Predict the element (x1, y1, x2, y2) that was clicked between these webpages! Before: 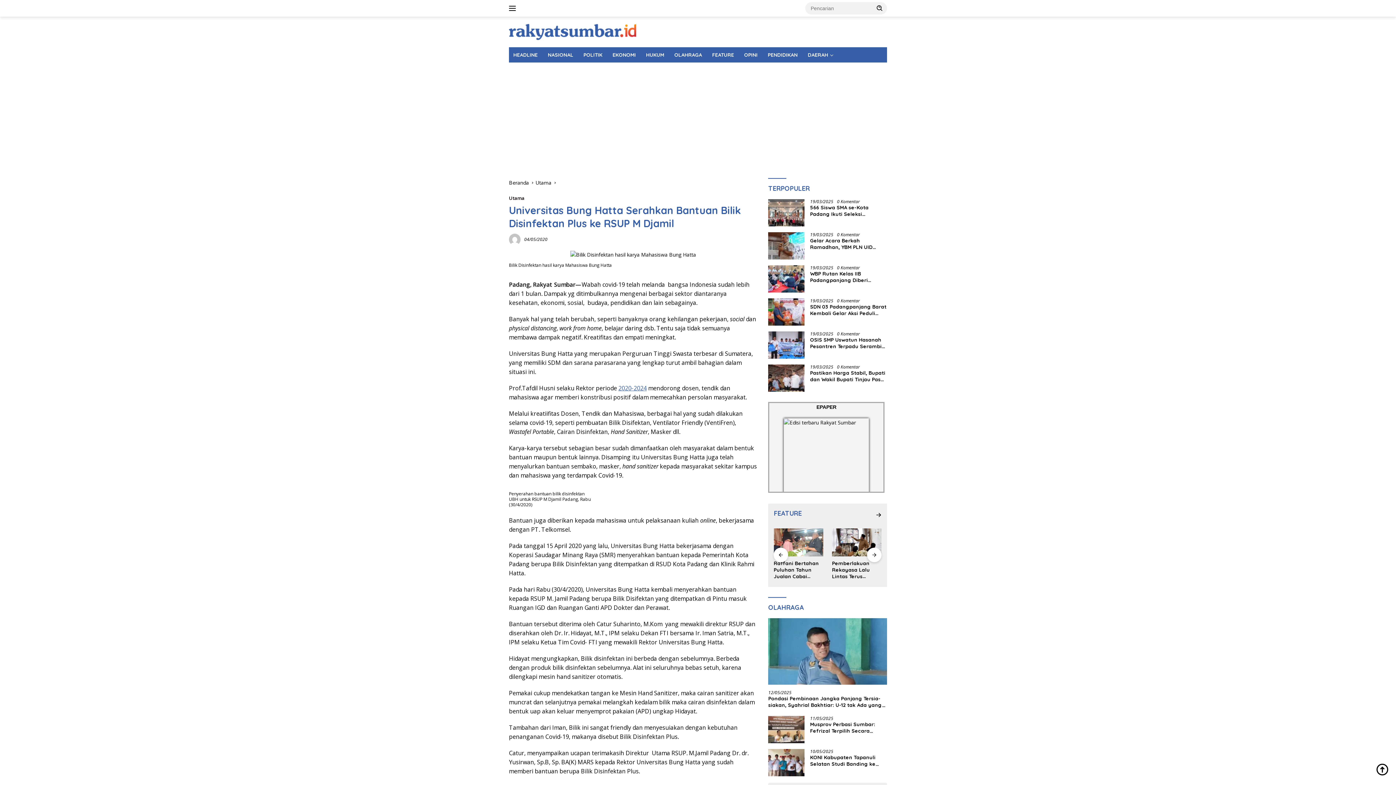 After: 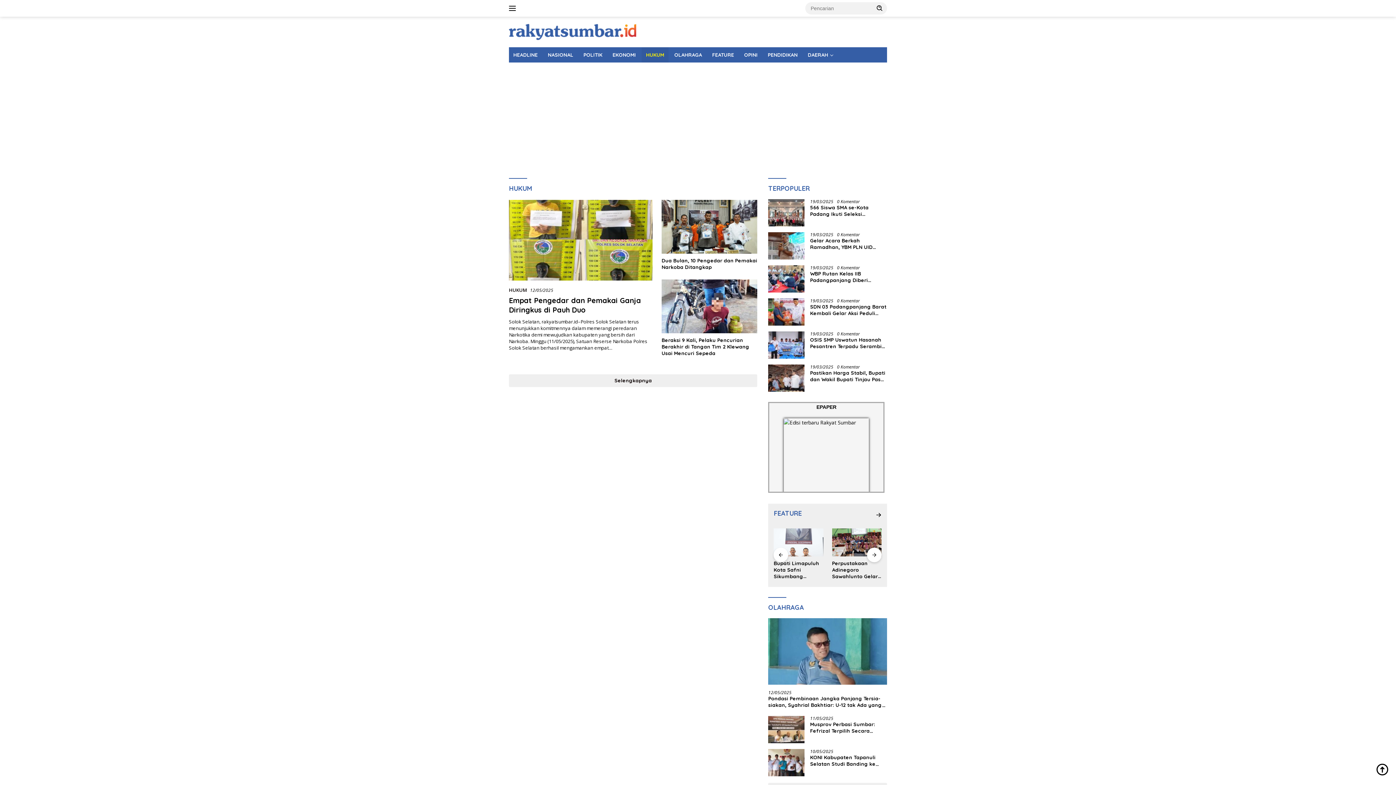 Action: bbox: (641, 47, 668, 62) label: HUKUM